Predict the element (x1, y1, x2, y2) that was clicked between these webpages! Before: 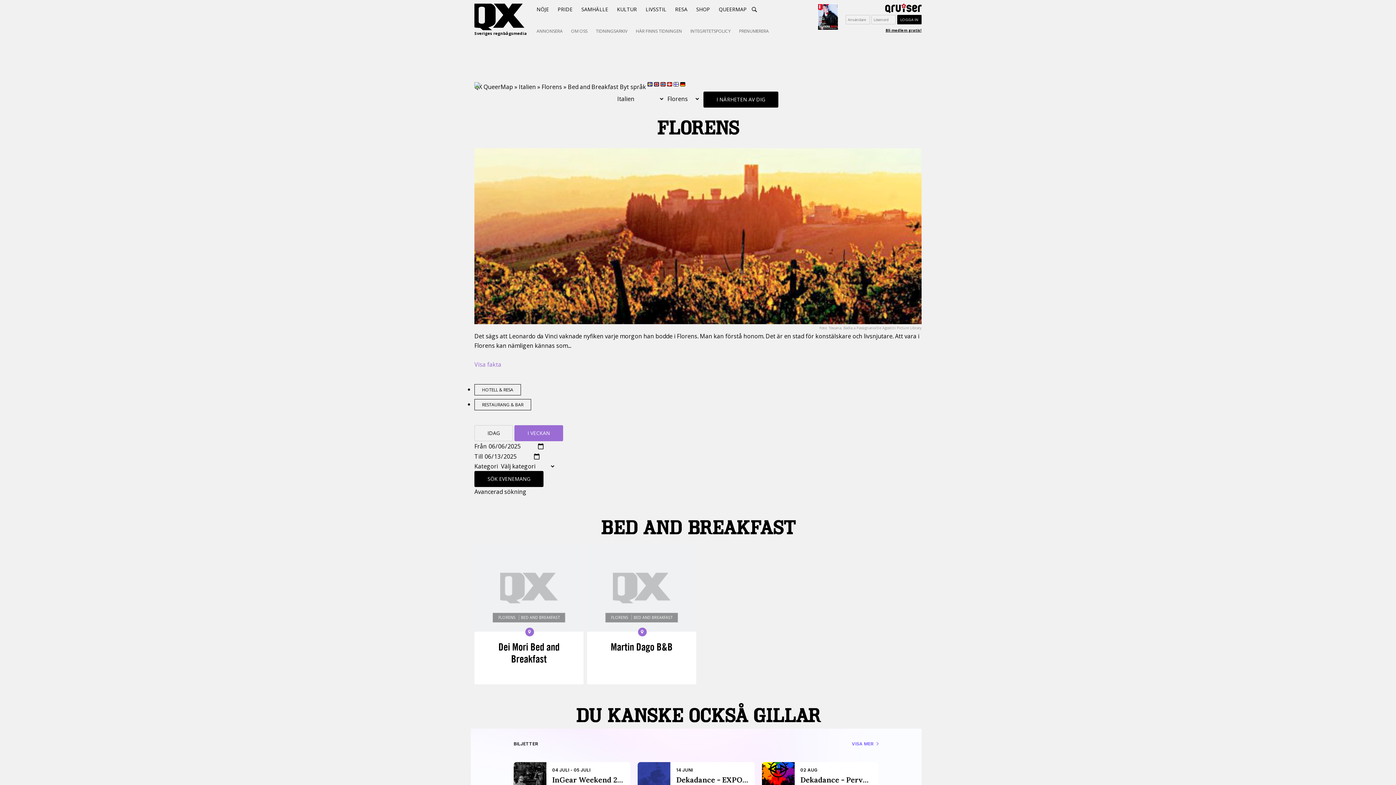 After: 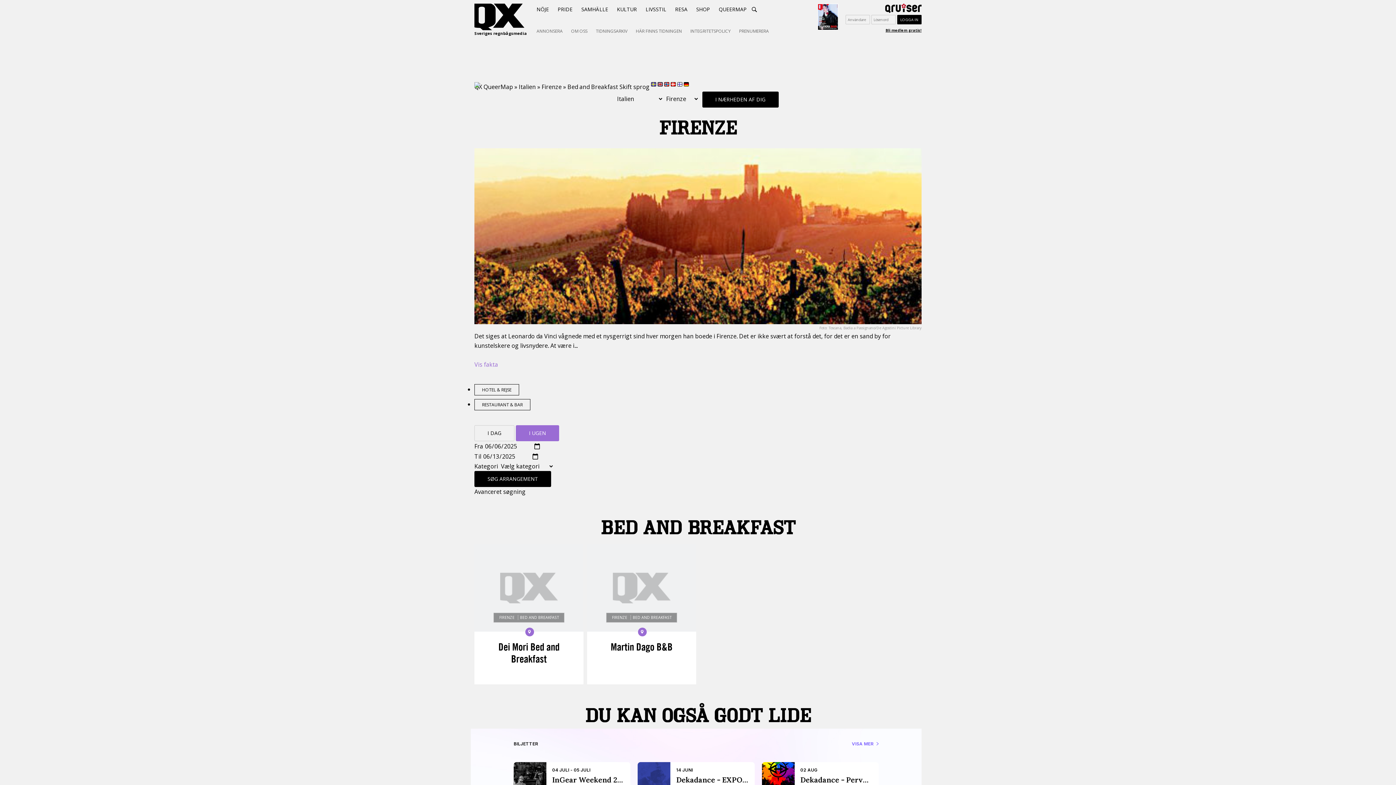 Action: label:   bbox: (667, 82, 673, 90)